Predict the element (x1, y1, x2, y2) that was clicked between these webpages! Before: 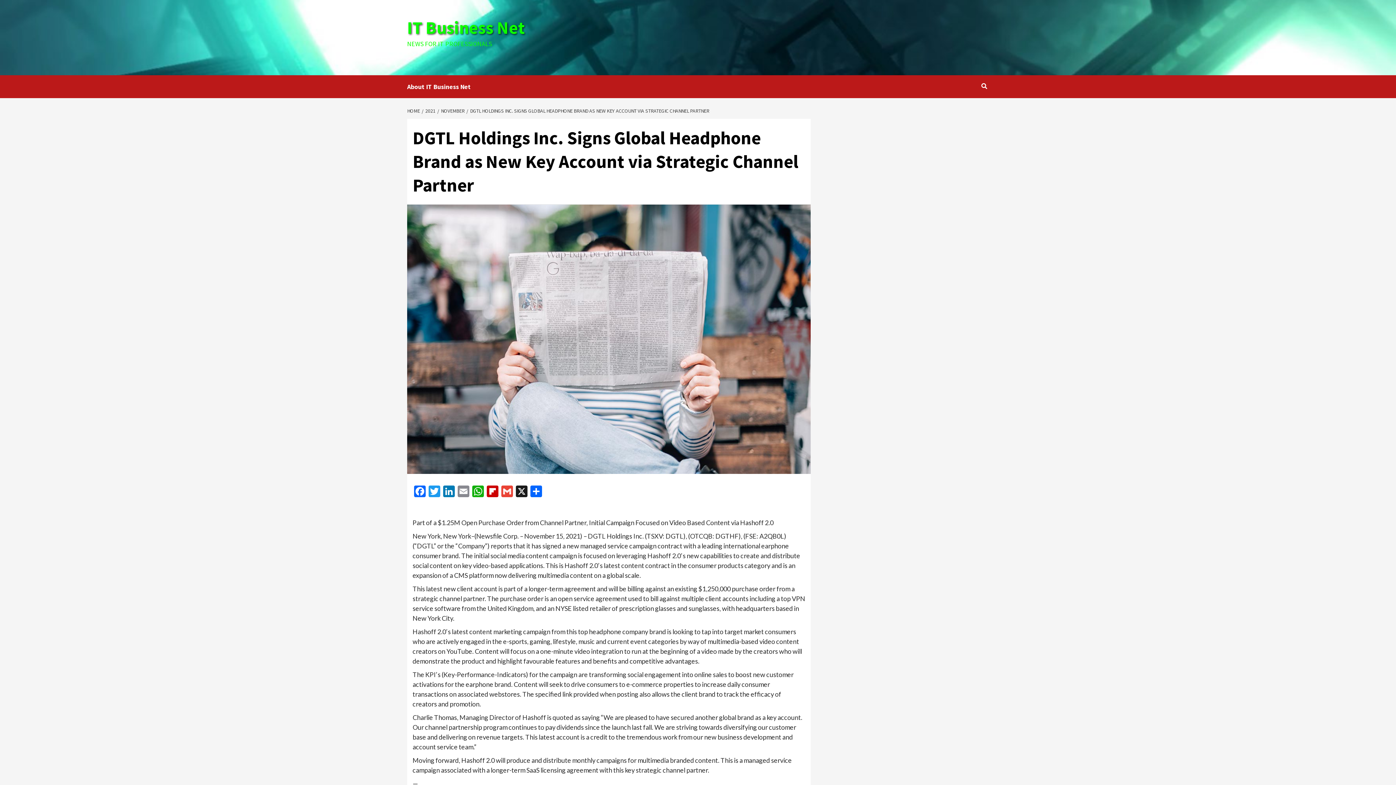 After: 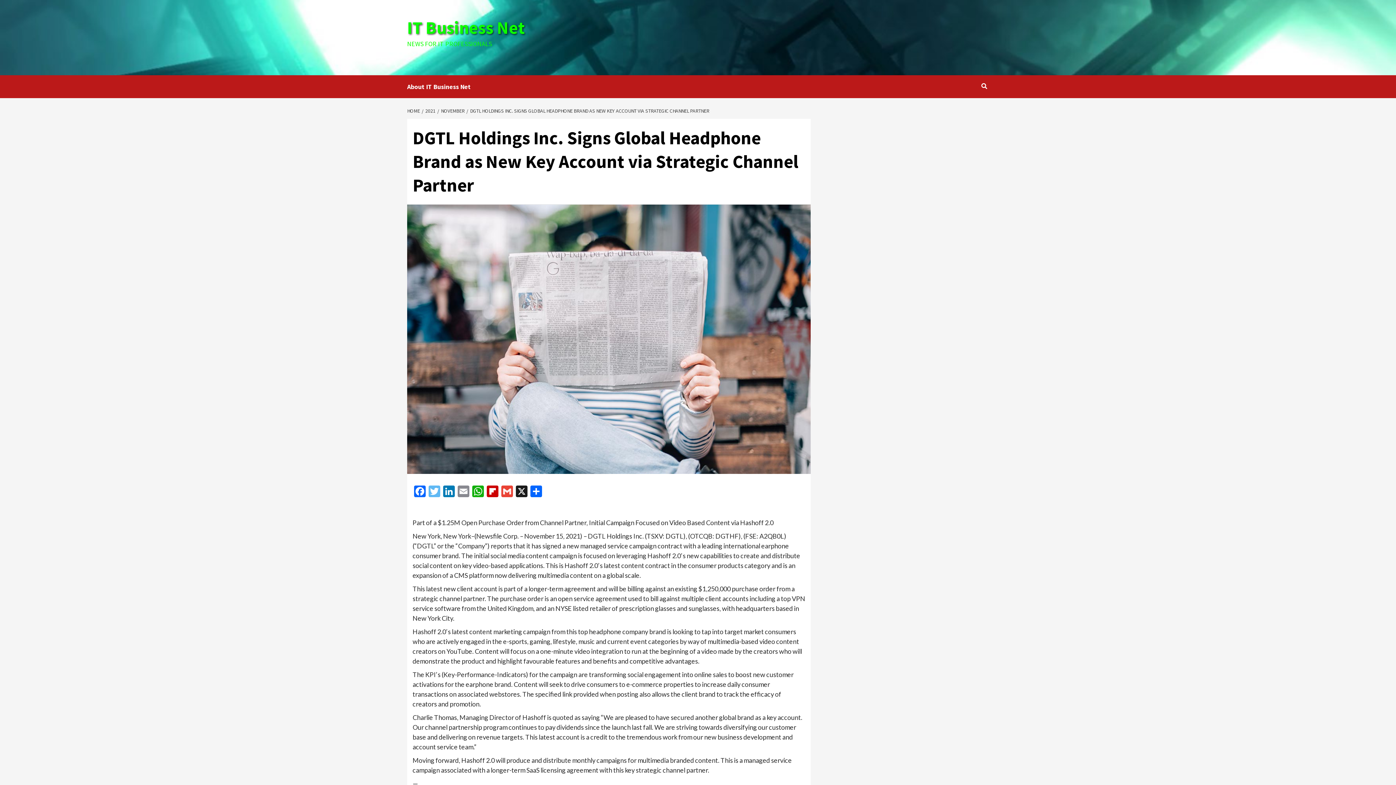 Action: bbox: (427, 485, 441, 498) label: Twitter